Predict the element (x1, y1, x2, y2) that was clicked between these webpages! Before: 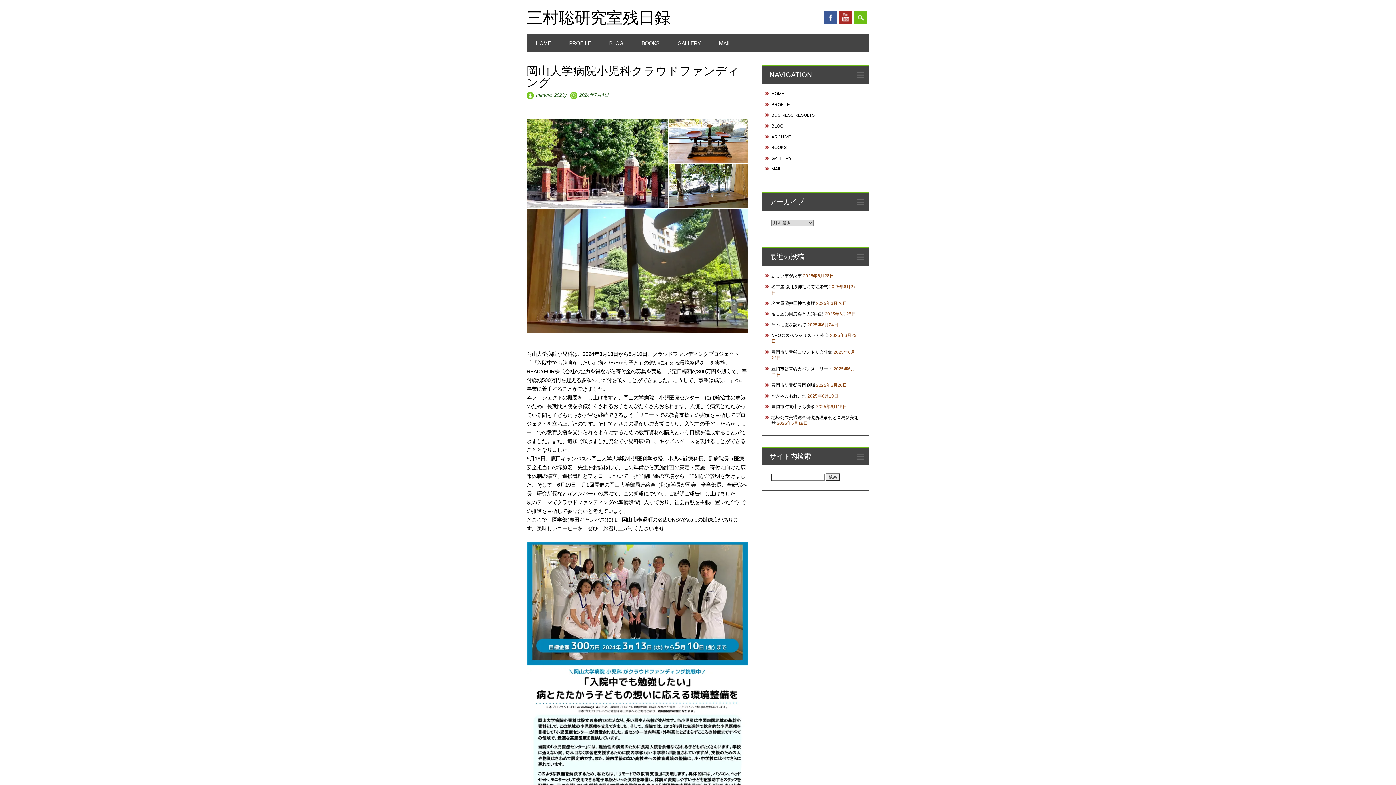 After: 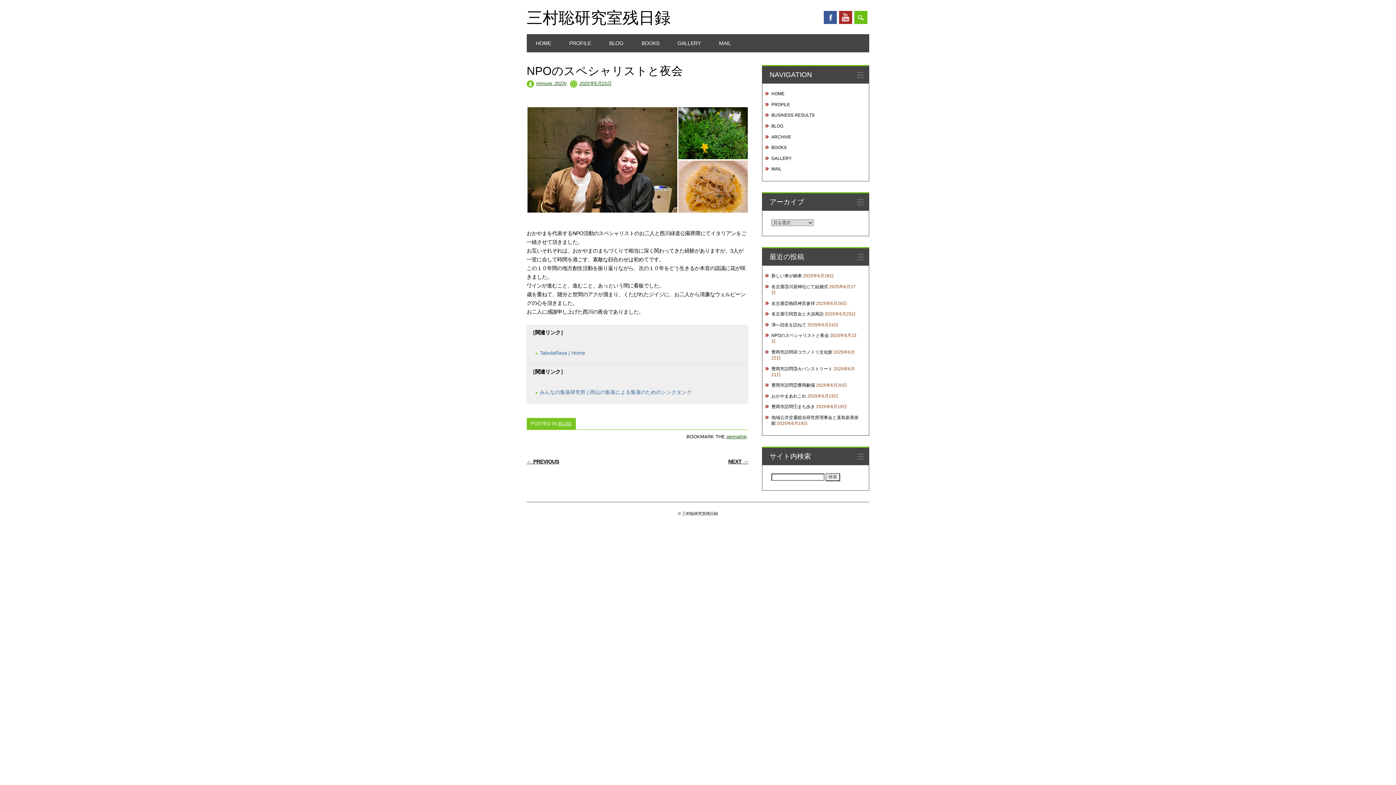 Action: label: NPOのスペシャリストと夜会 bbox: (771, 333, 829, 338)